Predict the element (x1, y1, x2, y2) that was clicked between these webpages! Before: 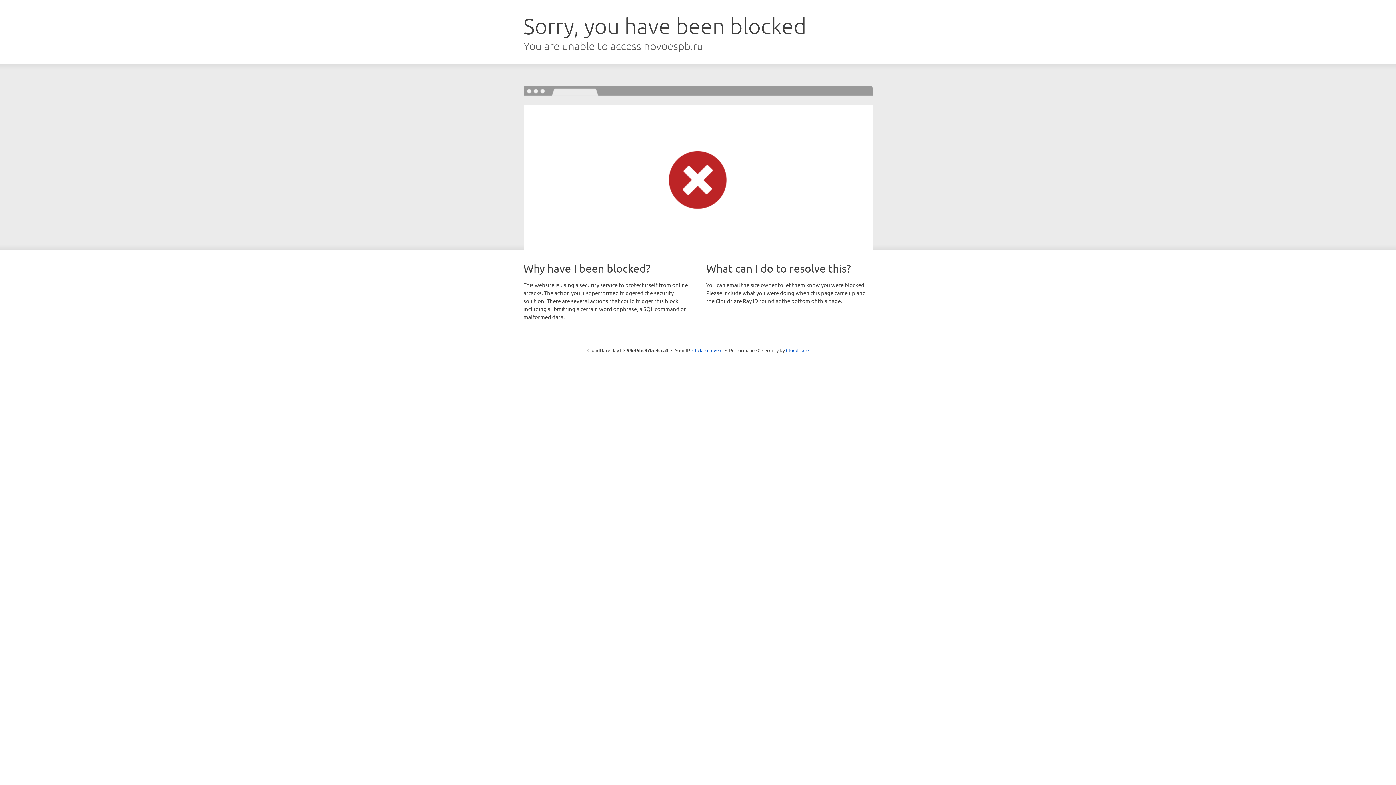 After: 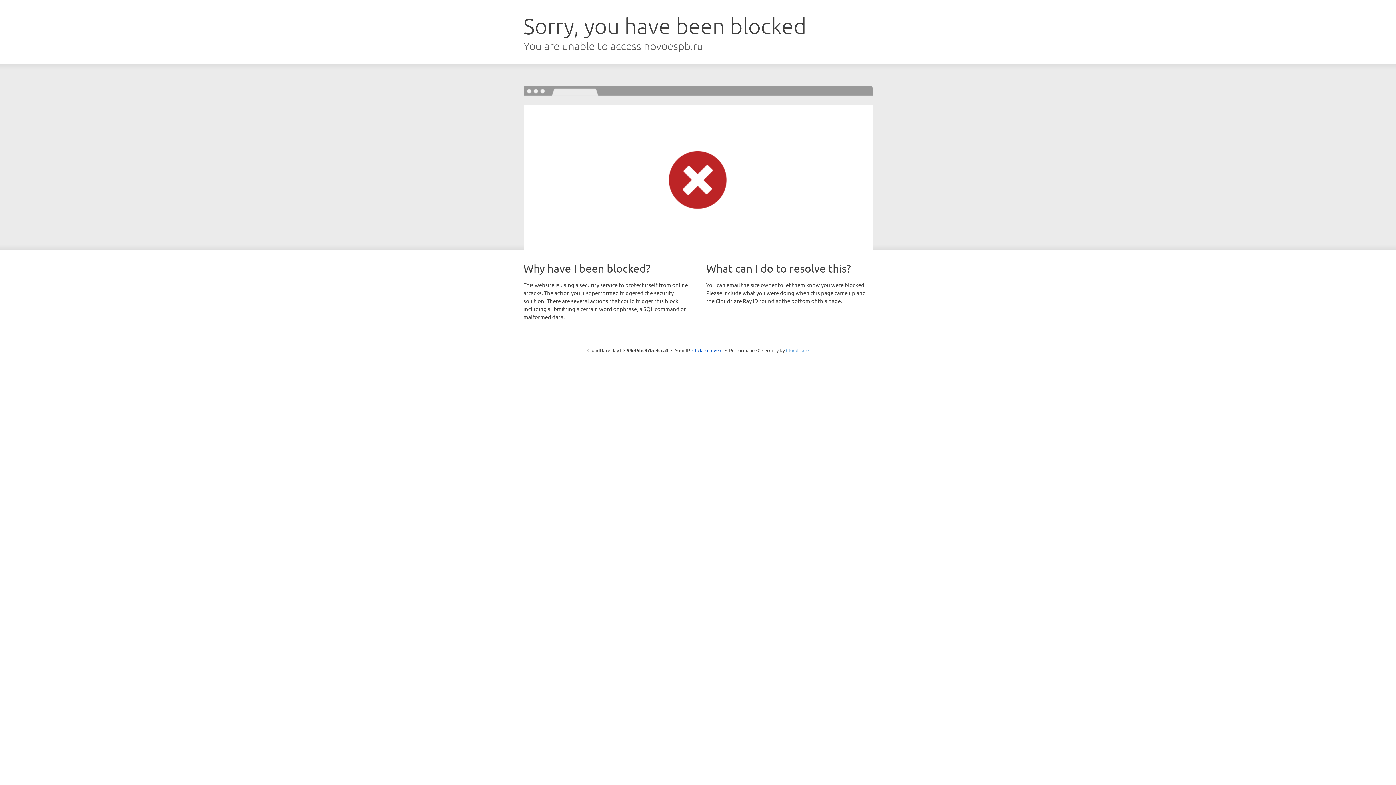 Action: label: Cloudflare bbox: (786, 347, 808, 353)